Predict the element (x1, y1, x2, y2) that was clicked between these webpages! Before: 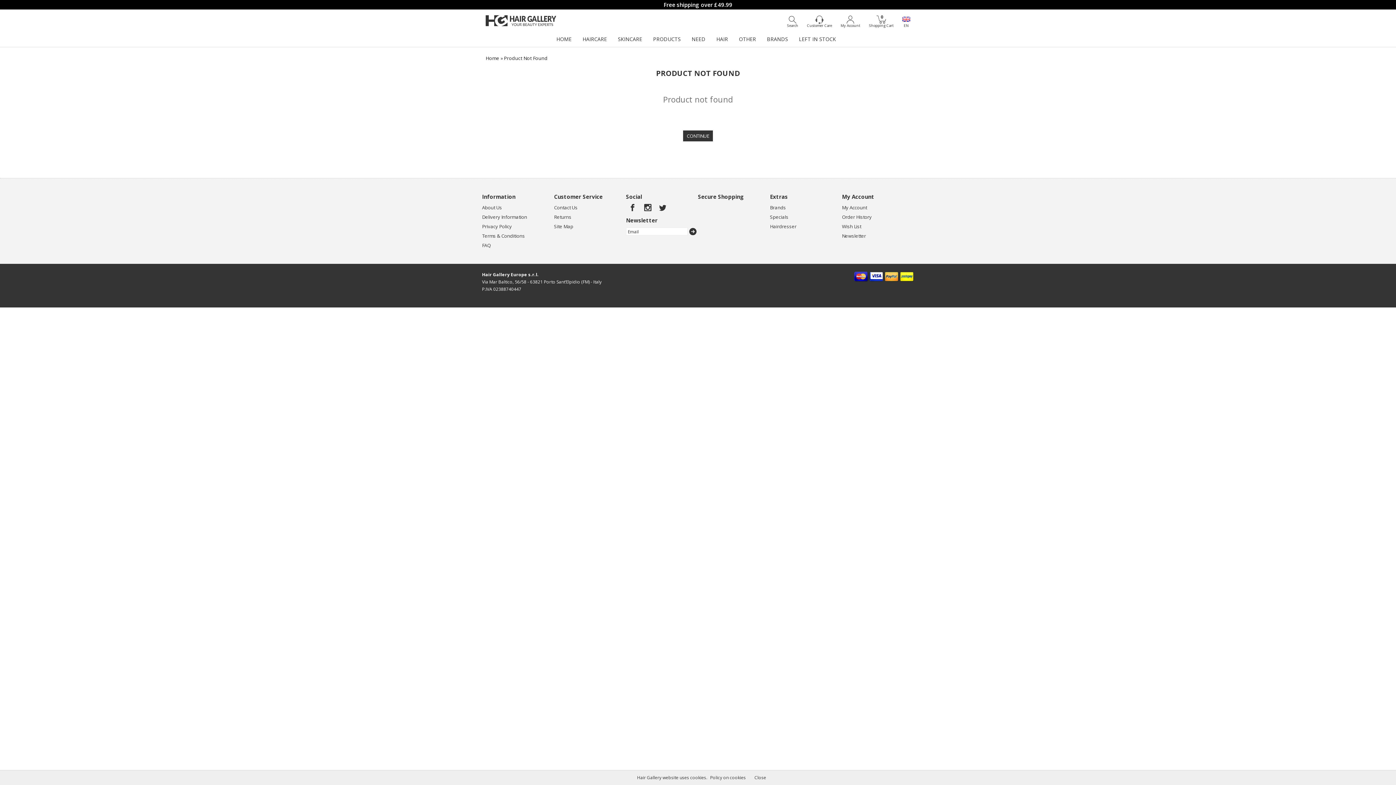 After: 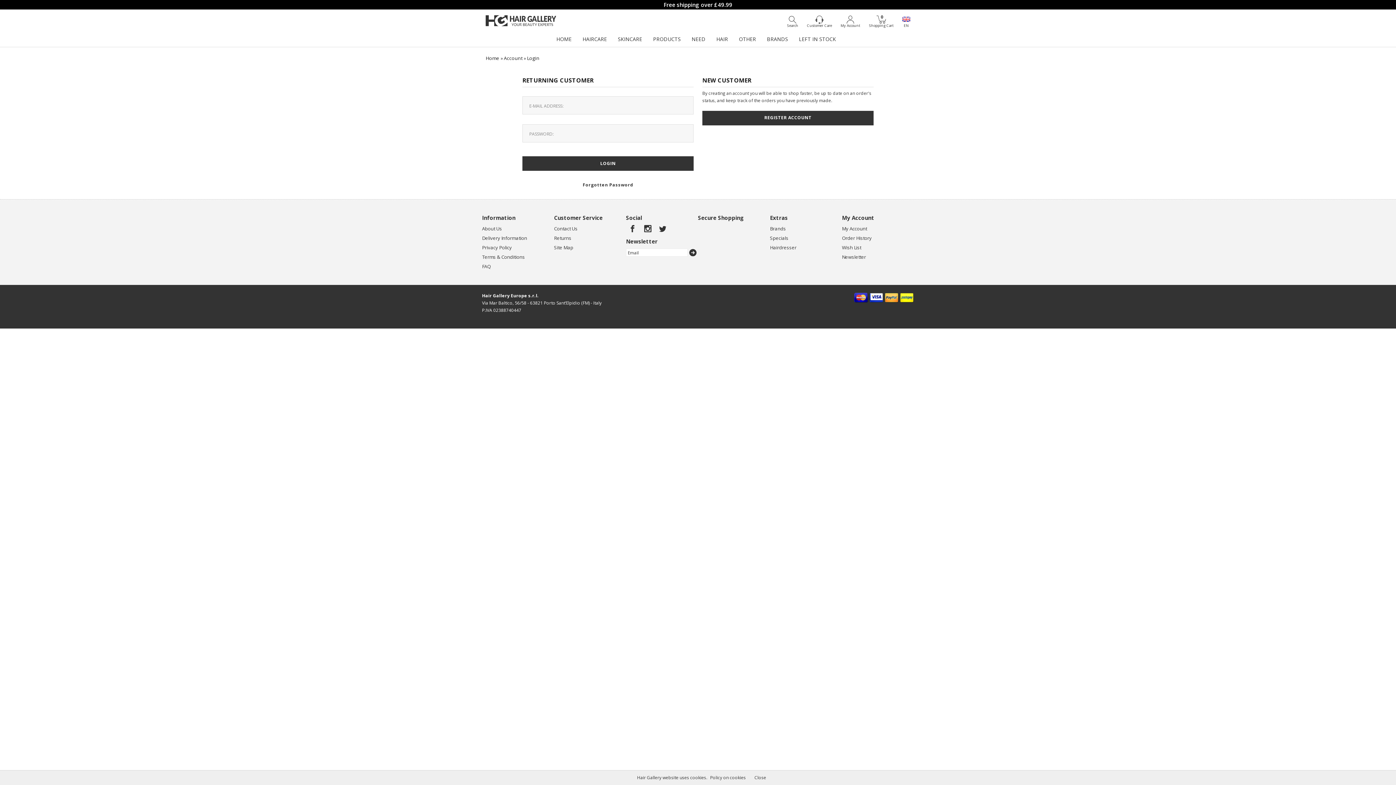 Action: bbox: (842, 223, 861, 229) label: Wish List